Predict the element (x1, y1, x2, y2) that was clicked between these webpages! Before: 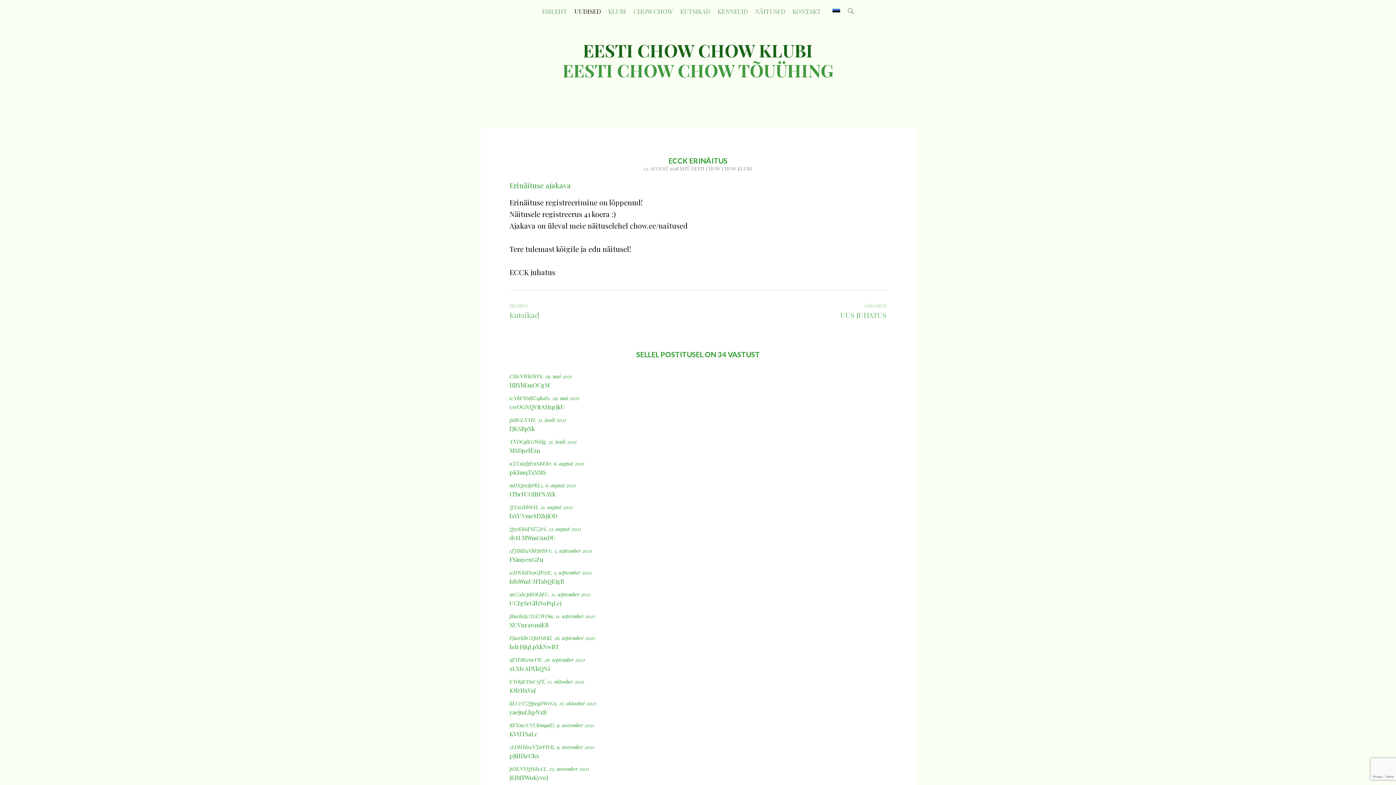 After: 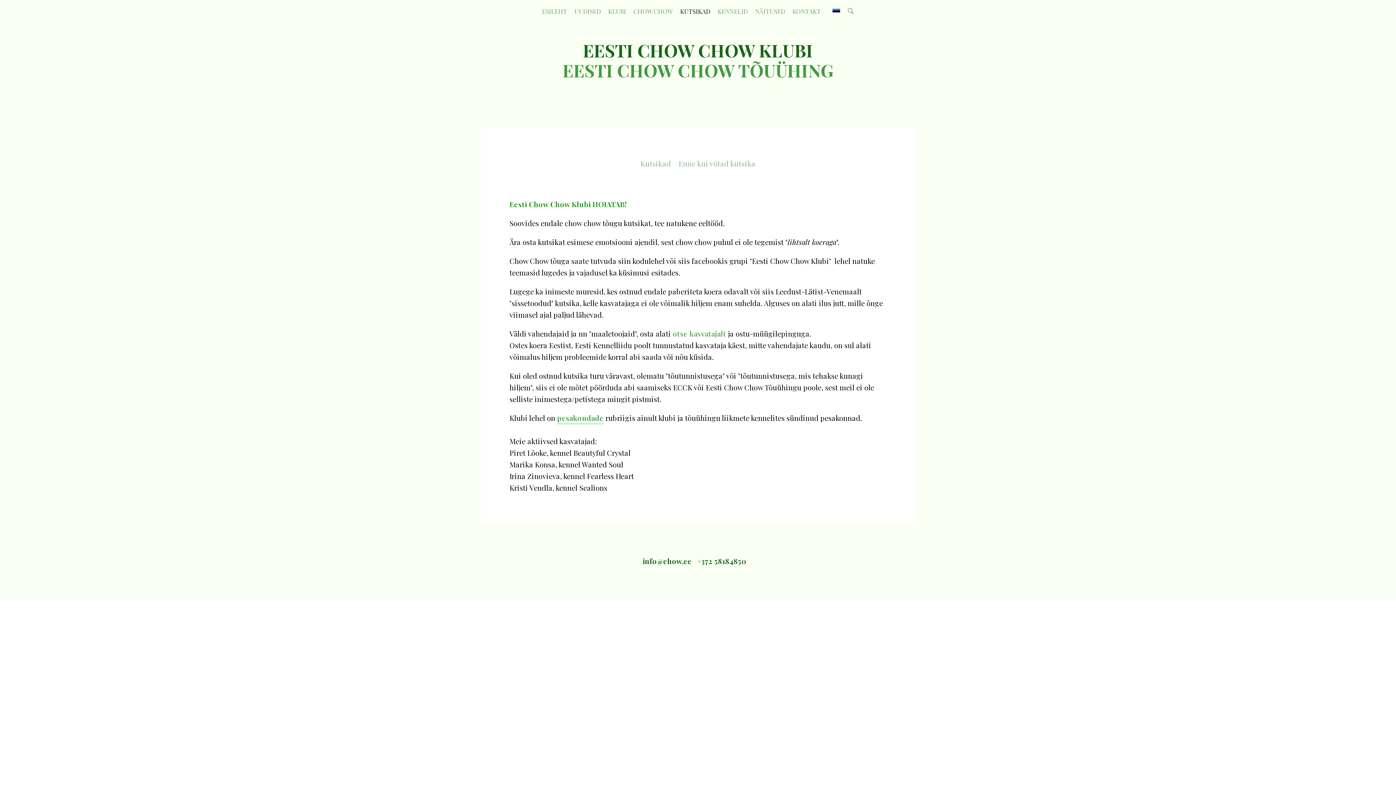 Action: label: KUTSIKAD bbox: (679, 6, 711, 16)